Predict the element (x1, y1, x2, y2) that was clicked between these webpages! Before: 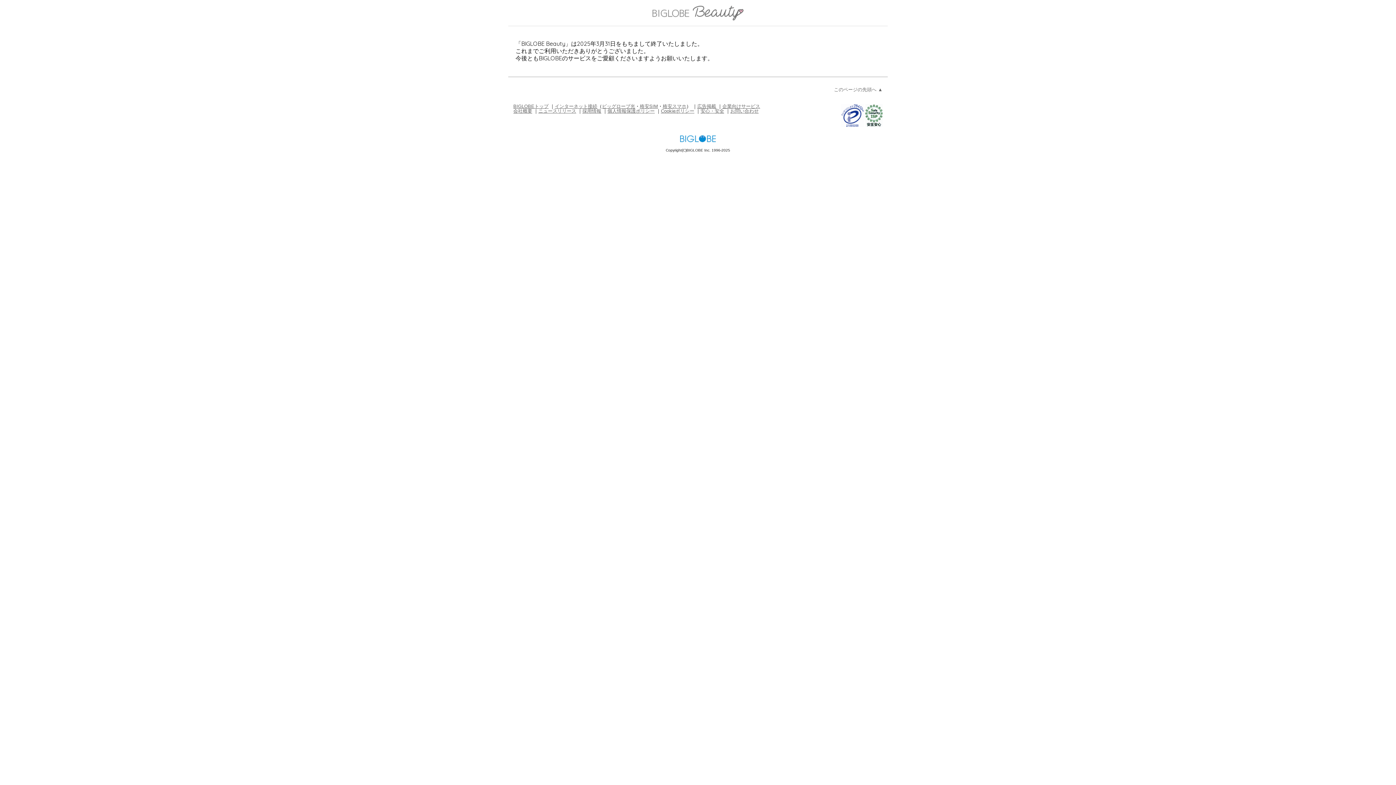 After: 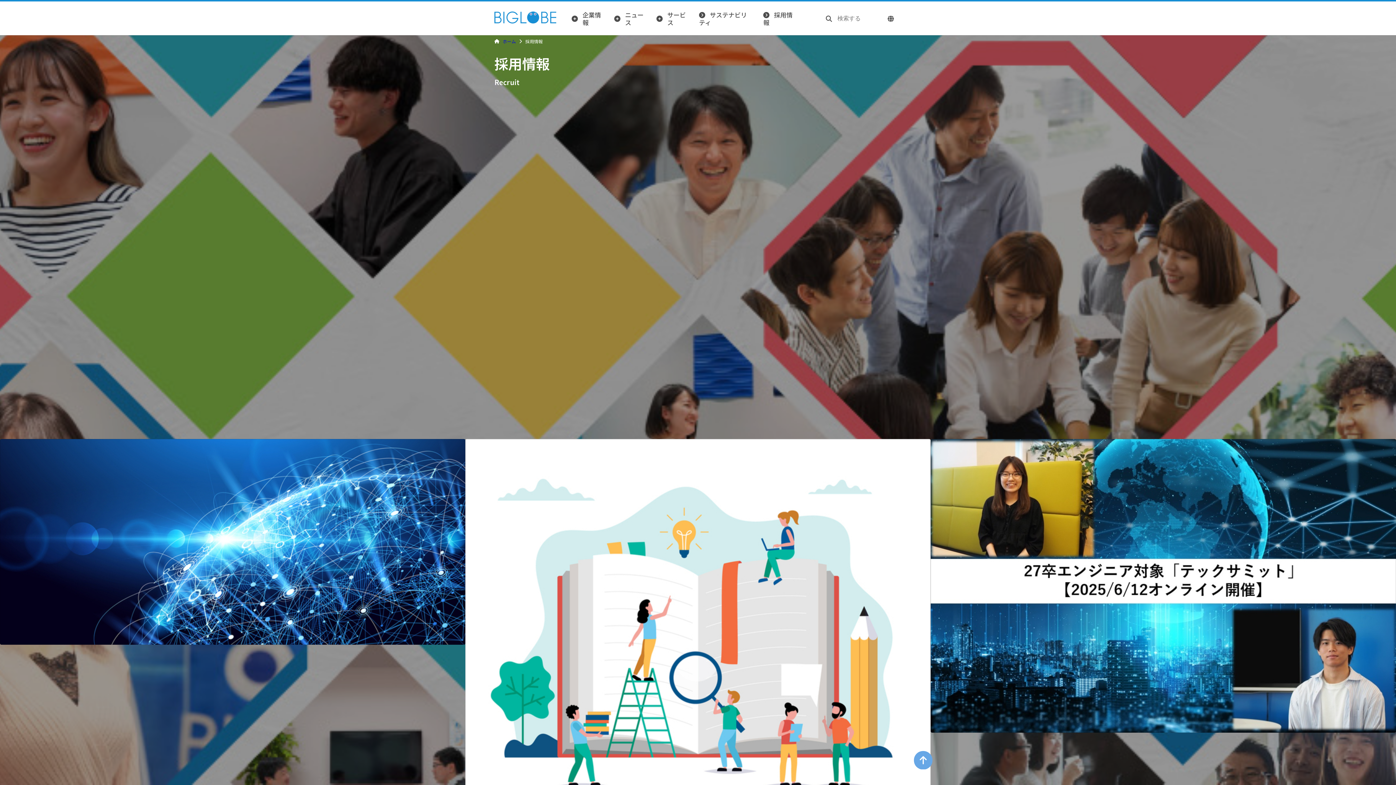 Action: bbox: (582, 108, 601, 113) label: 採用情報